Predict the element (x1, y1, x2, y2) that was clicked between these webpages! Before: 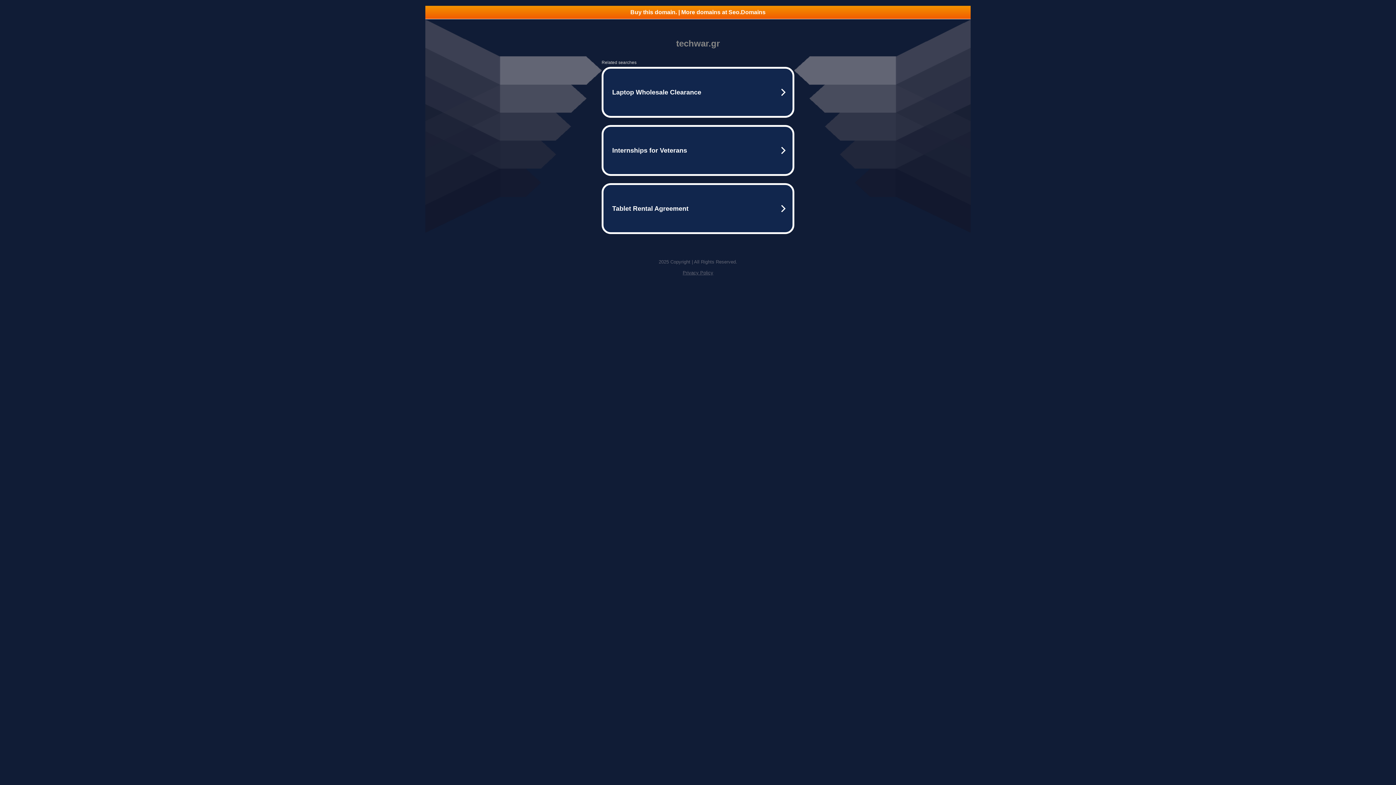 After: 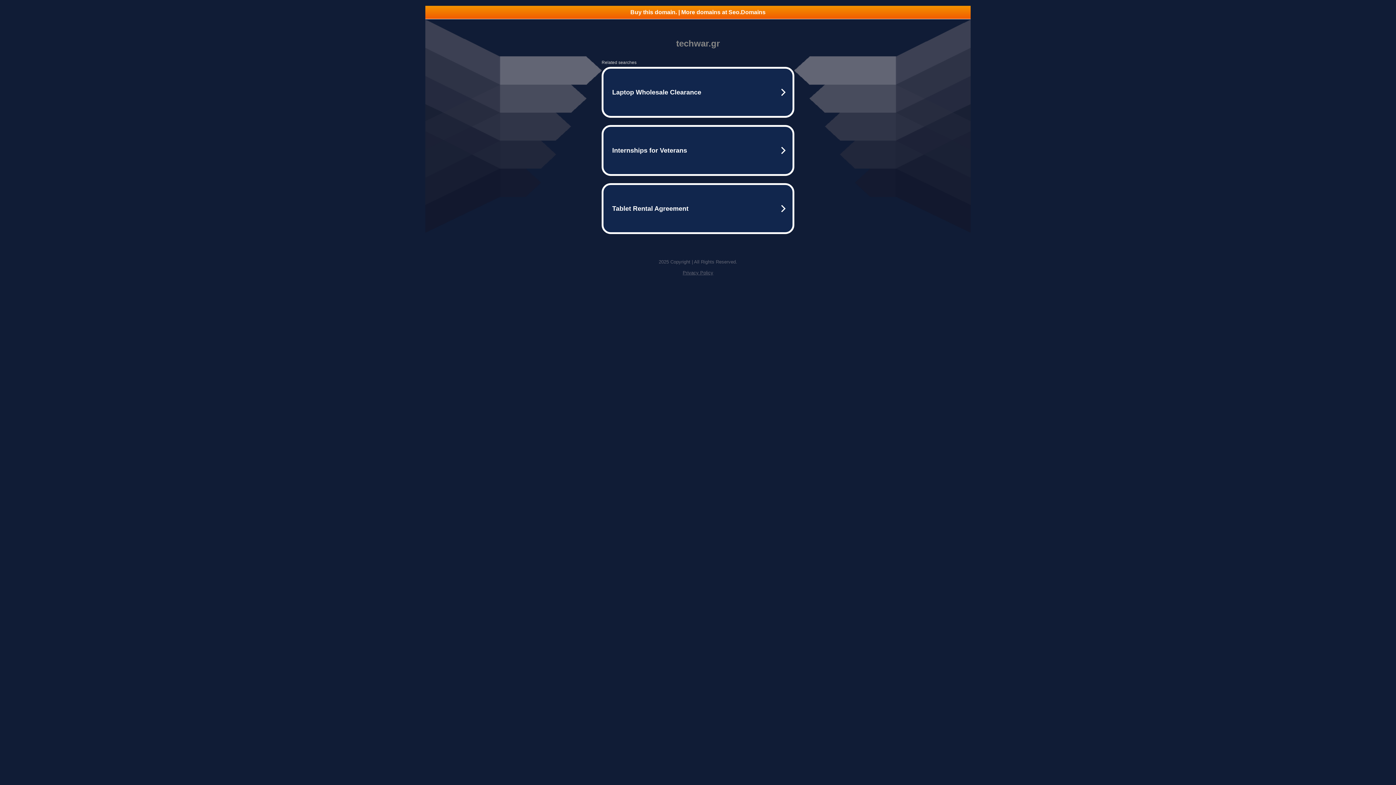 Action: label: Buy this domain. | More domains at Seo.Domains bbox: (425, 5, 970, 18)